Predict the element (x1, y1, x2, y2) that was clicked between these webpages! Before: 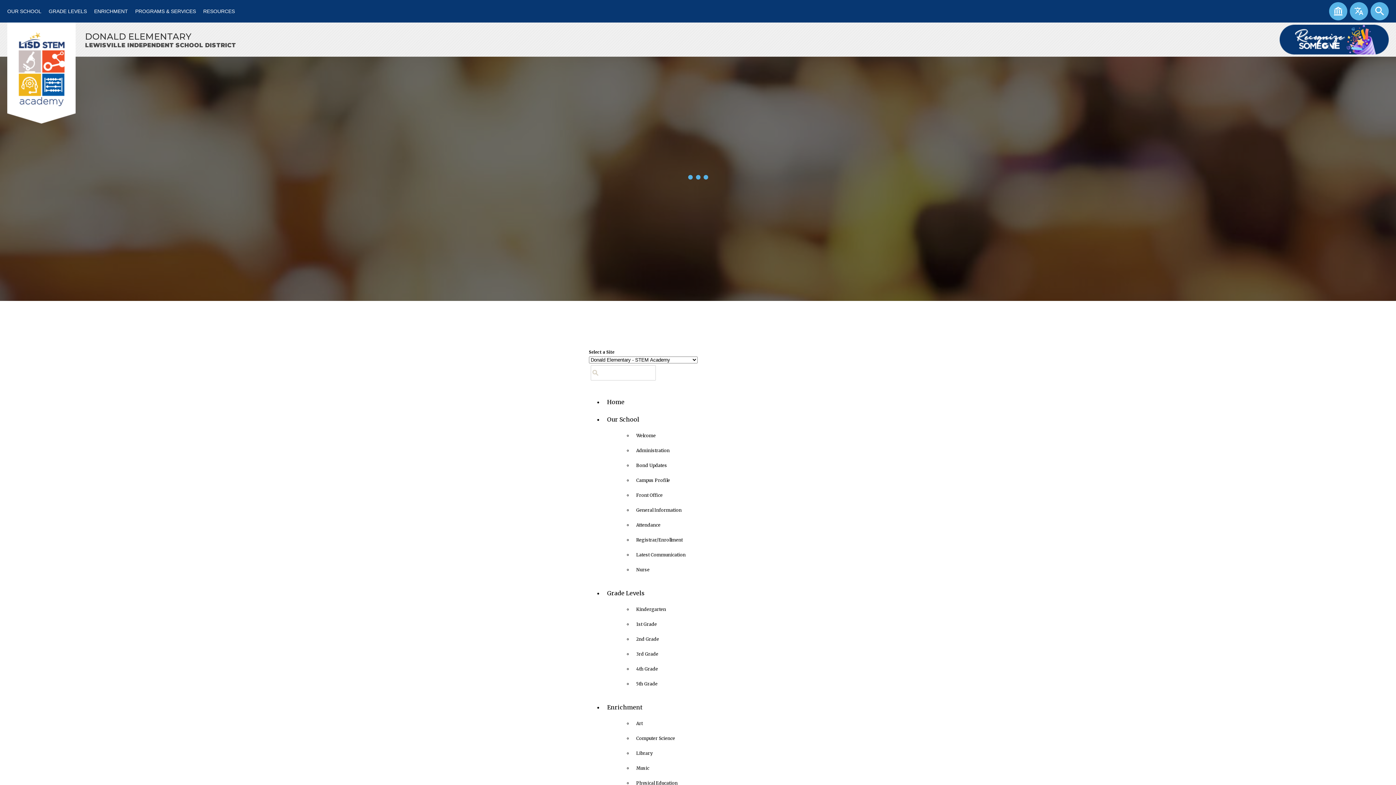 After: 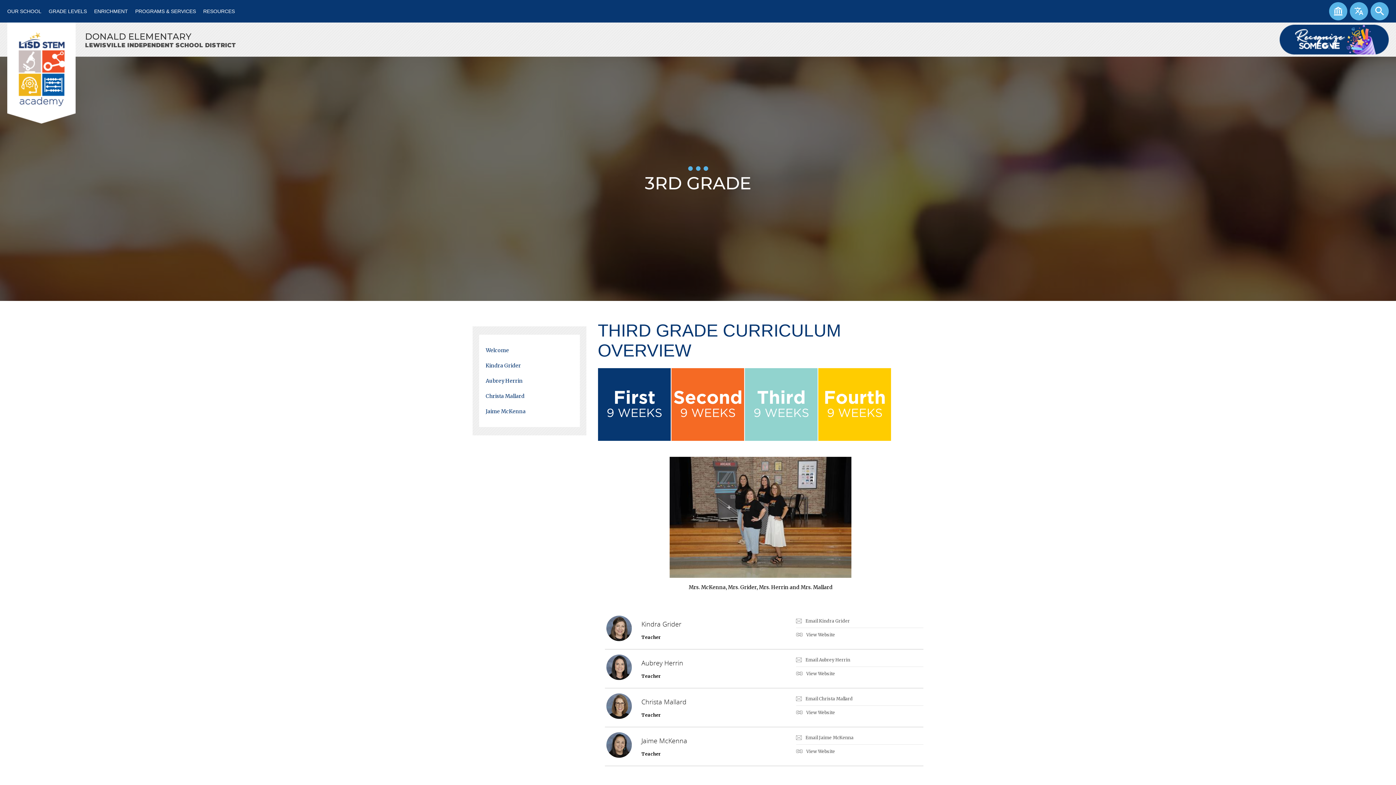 Action: bbox: (636, 651, 658, 657) label: 3rd Grade